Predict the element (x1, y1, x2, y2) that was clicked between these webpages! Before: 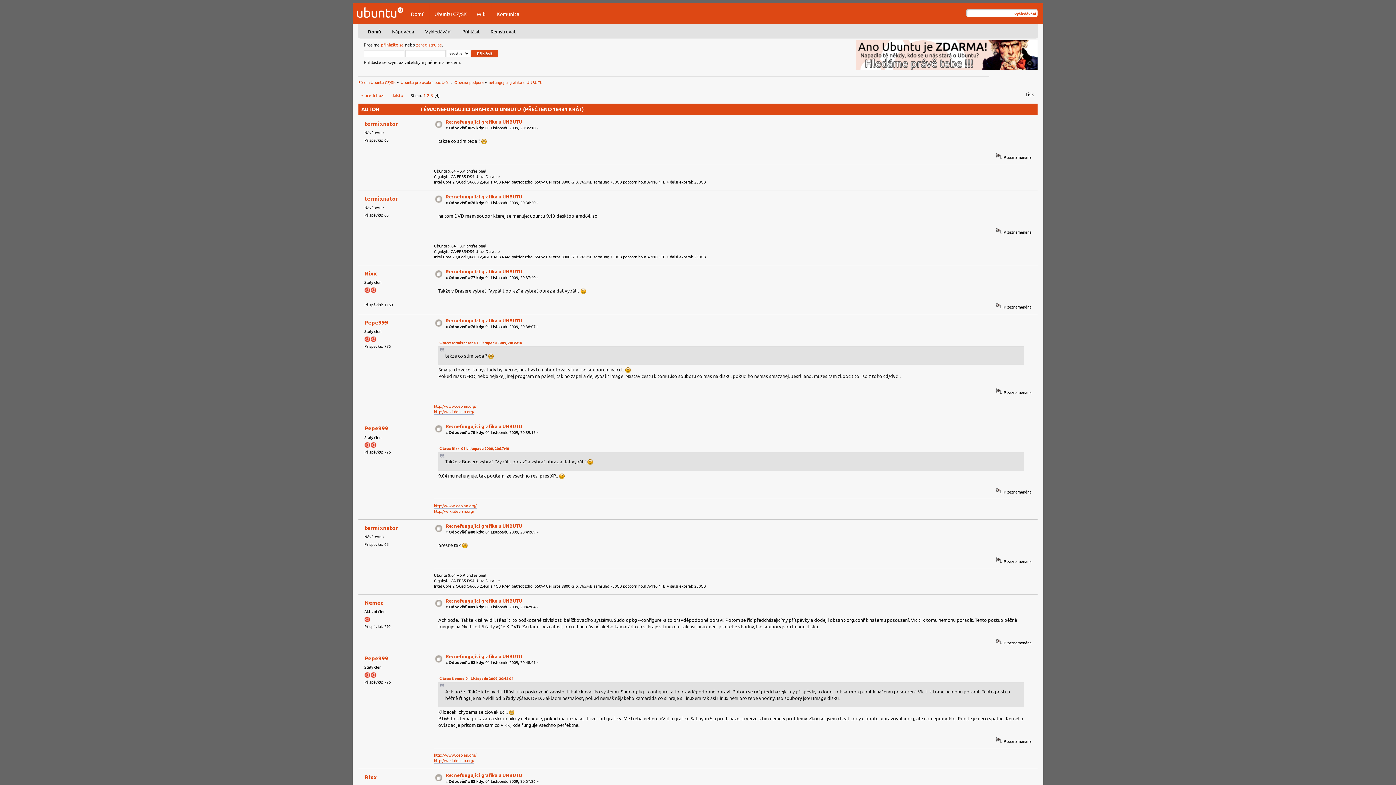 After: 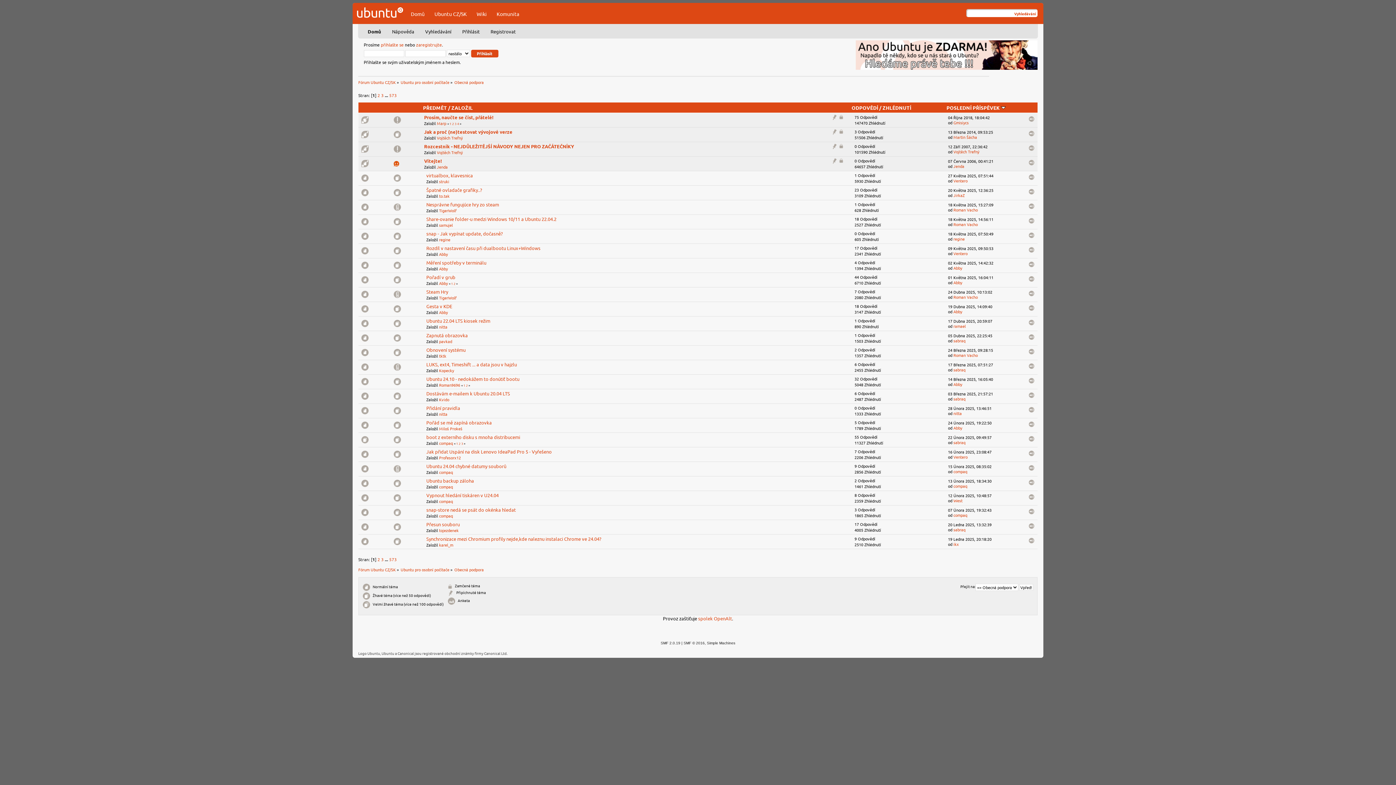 Action: bbox: (454, 79, 483, 84) label: Obecná podpora